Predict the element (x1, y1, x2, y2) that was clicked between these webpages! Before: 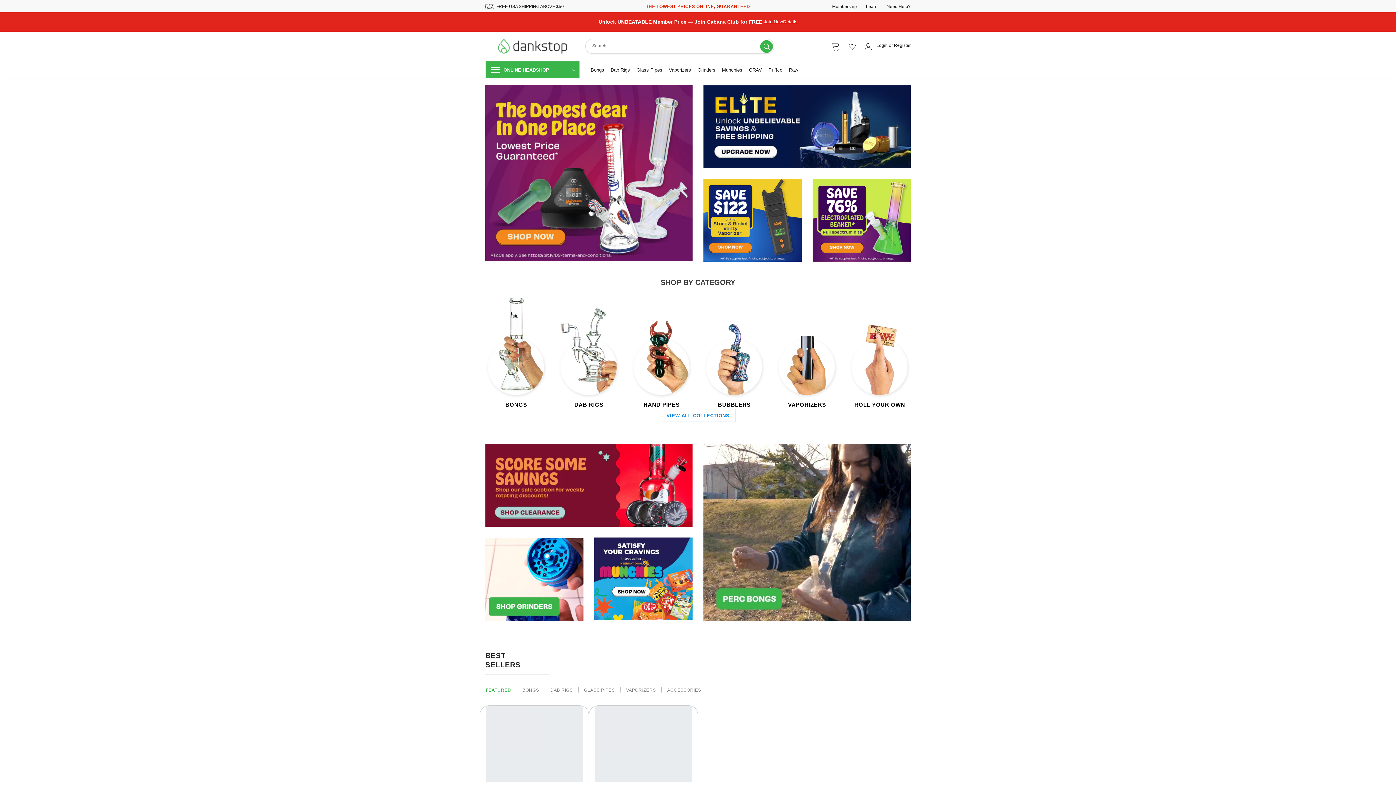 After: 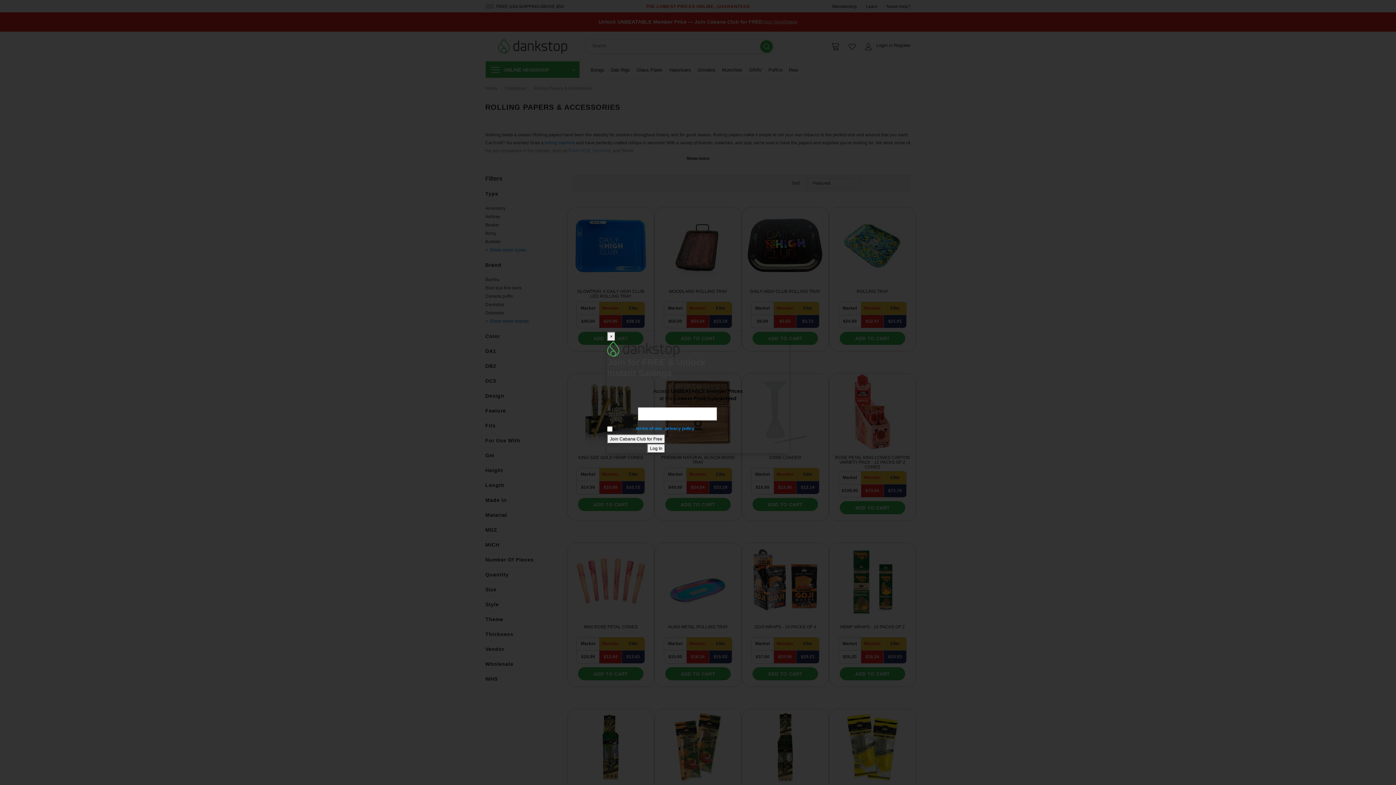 Action: label: ROLL YOUR OWN bbox: (849, 296, 910, 409)